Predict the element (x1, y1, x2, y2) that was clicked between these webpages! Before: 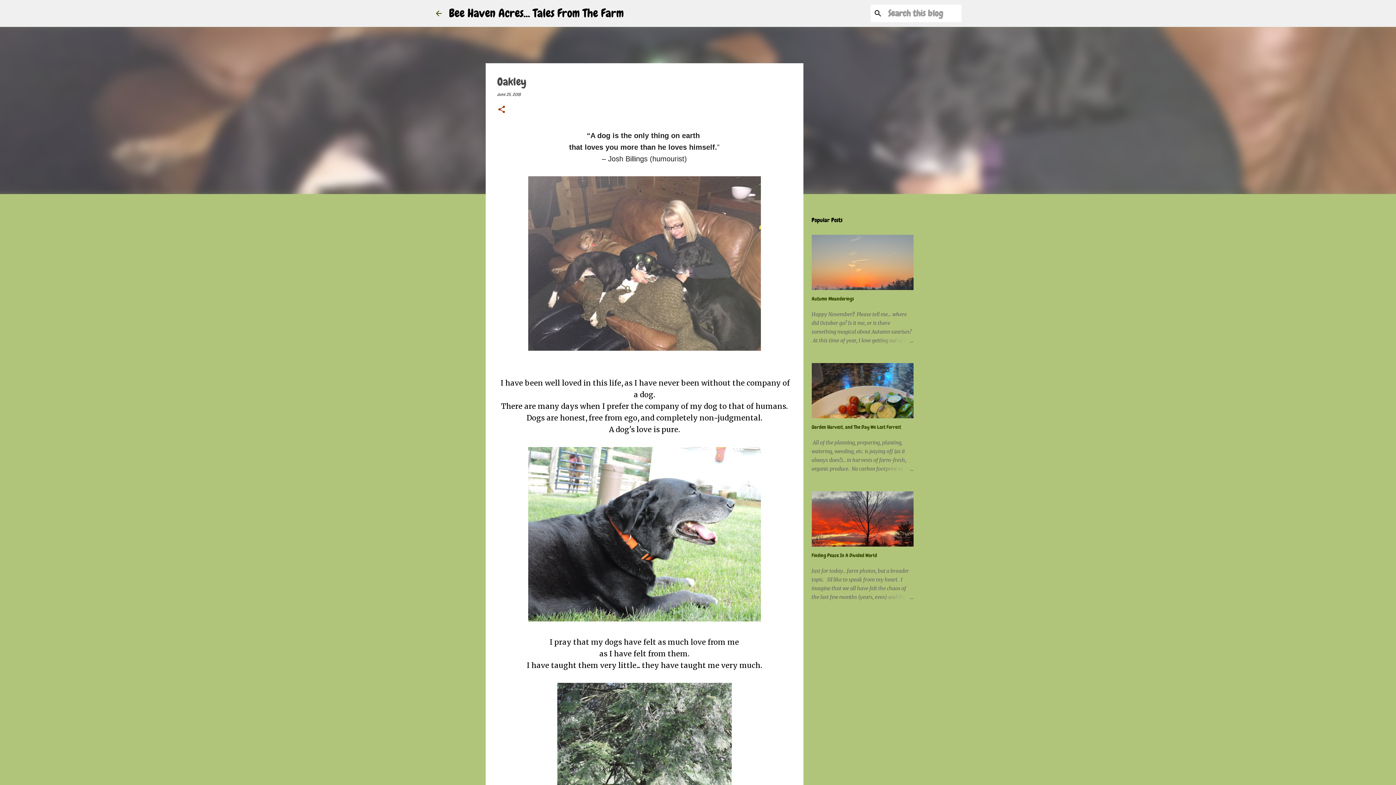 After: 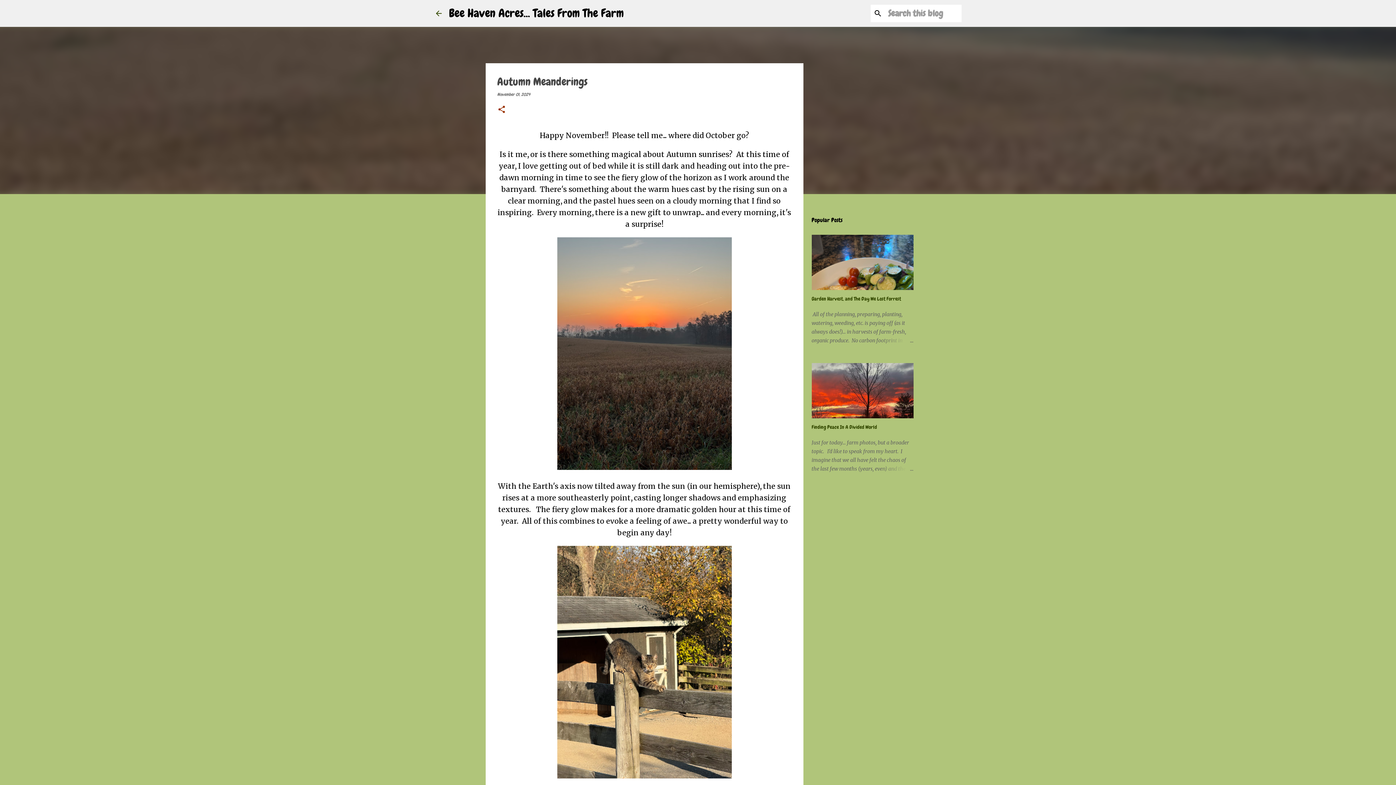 Action: label: Autumn Meanderings bbox: (811, 295, 854, 302)